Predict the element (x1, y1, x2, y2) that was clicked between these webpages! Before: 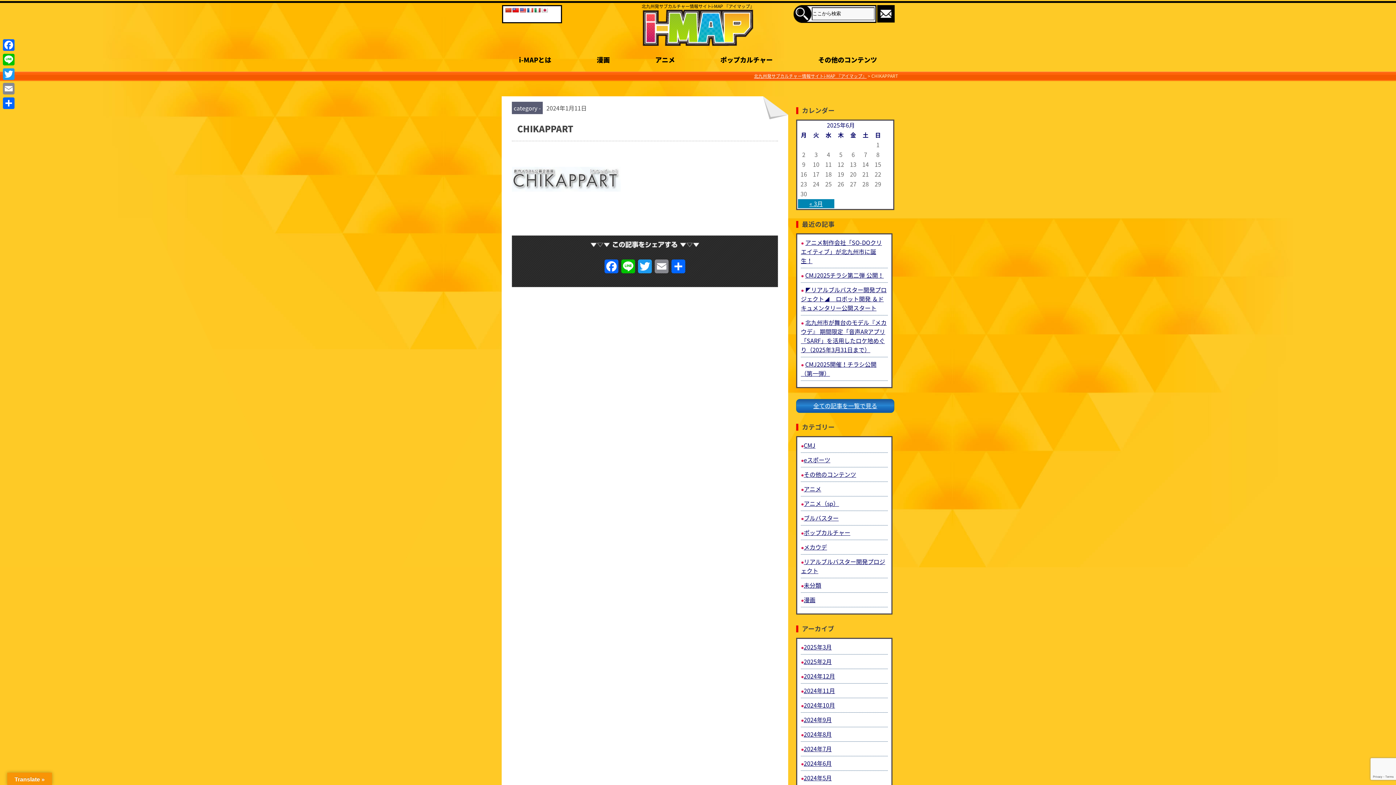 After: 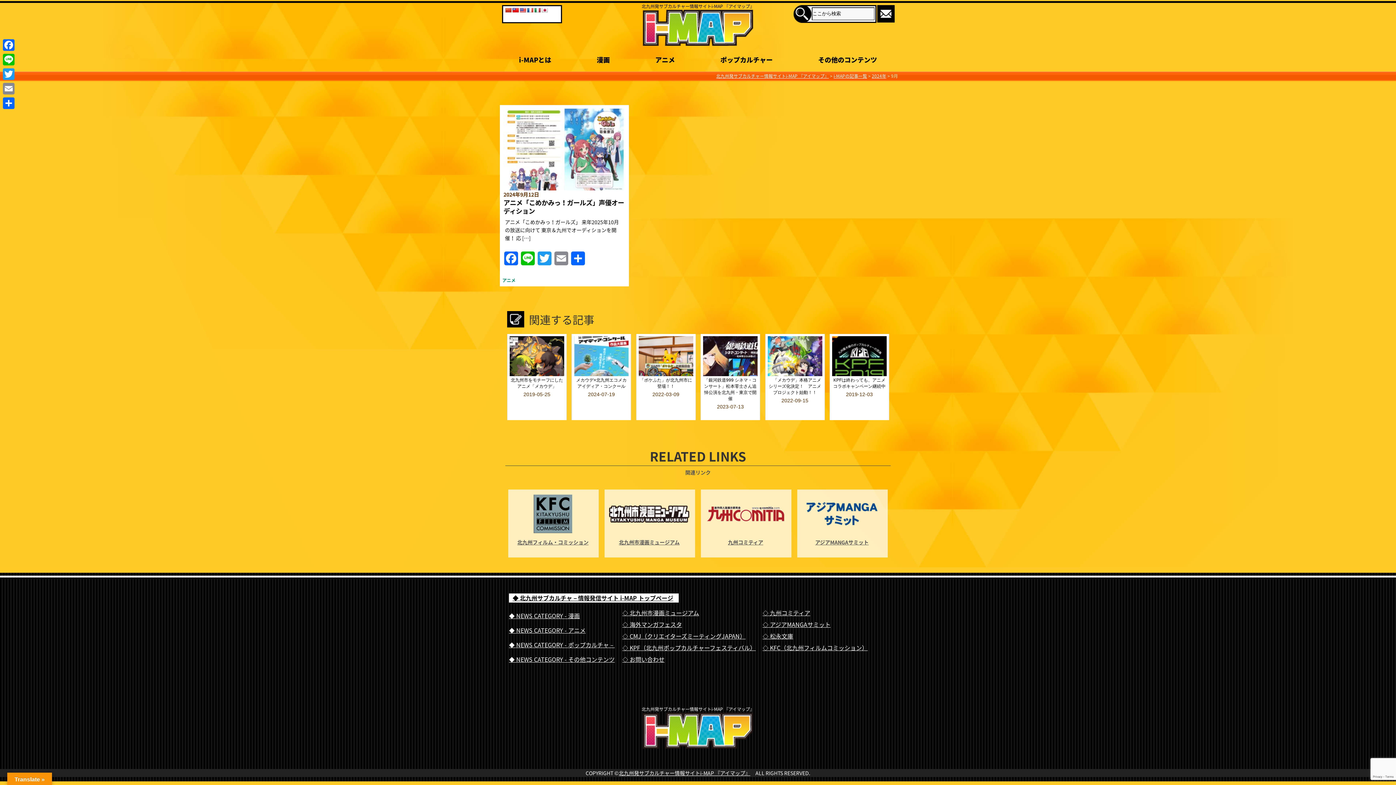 Action: bbox: (803, 715, 831, 724) label: 2024年9月